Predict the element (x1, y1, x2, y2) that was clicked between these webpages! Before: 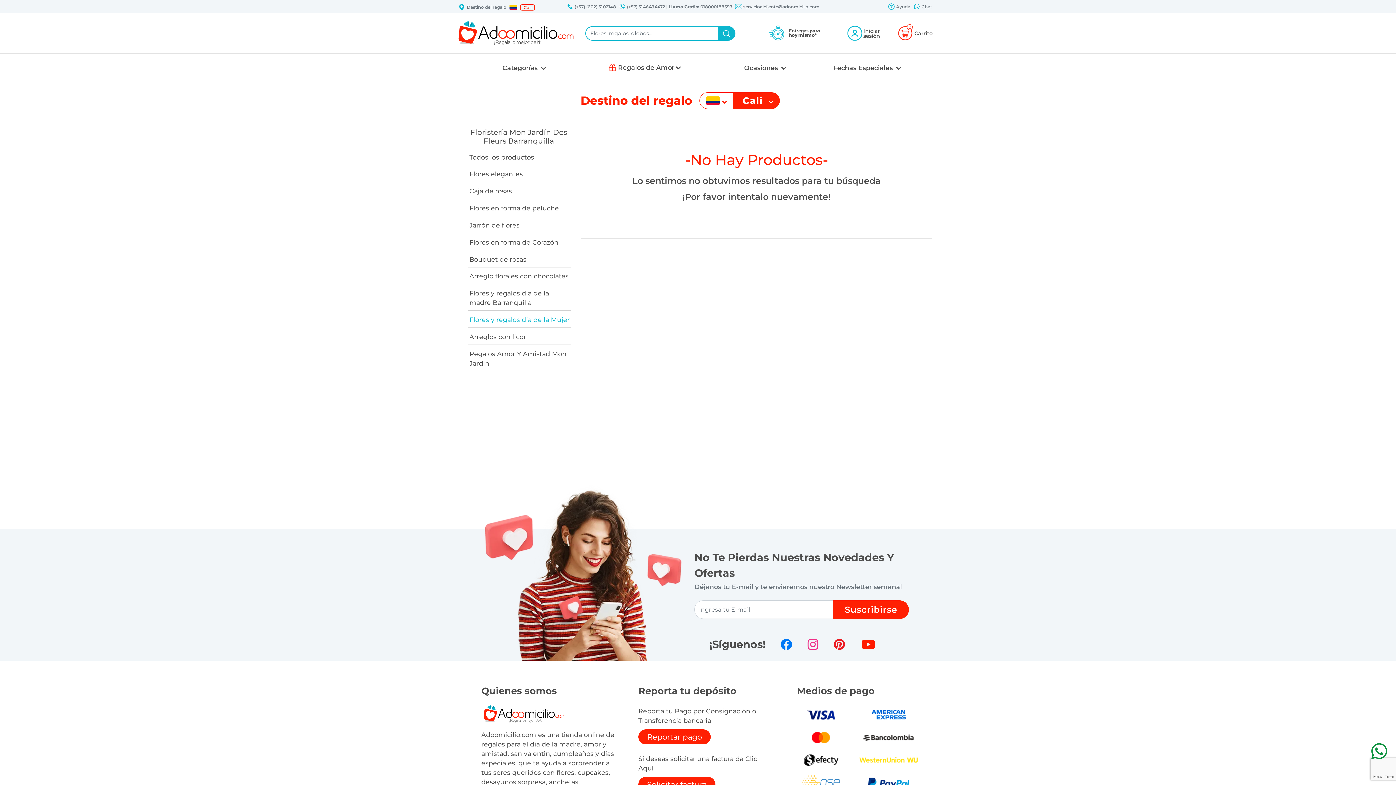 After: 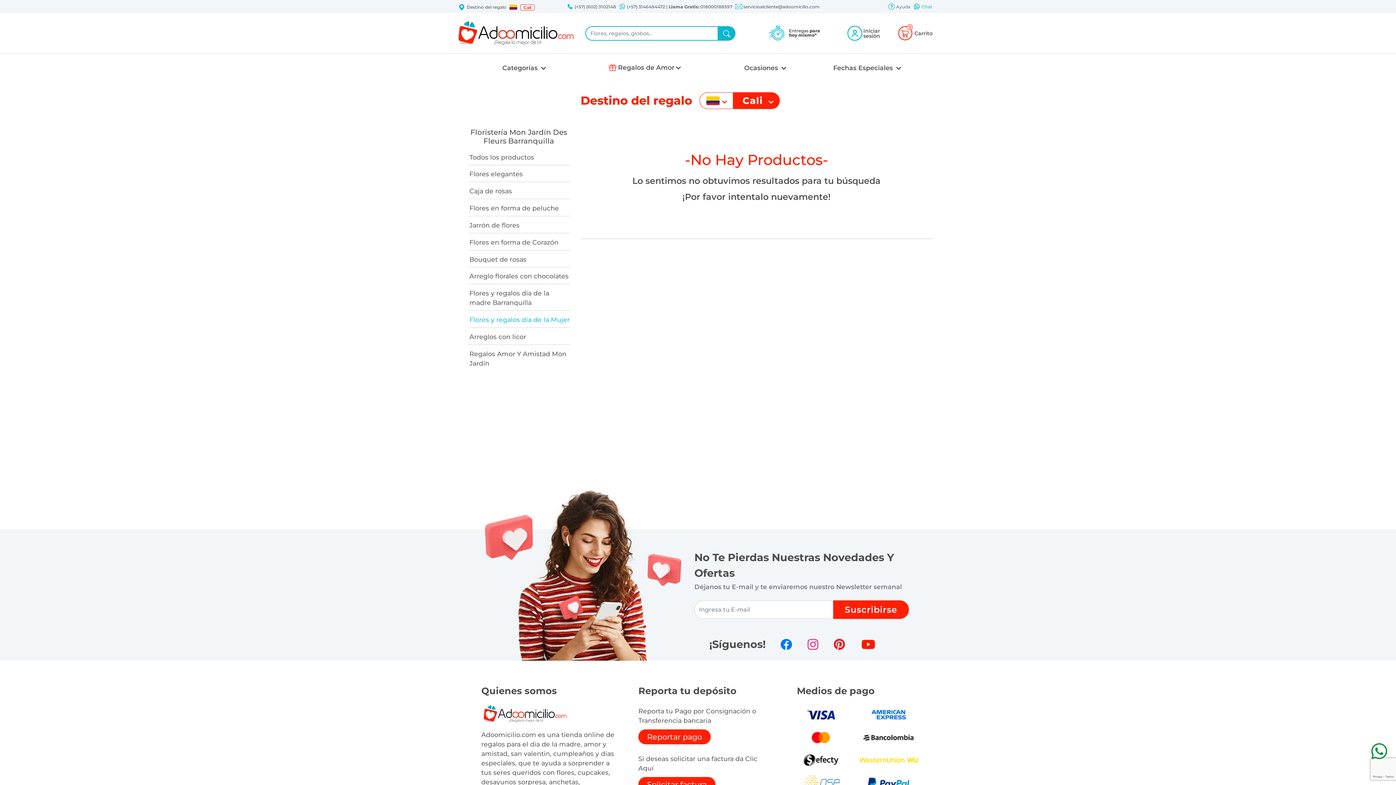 Action: bbox: (910, 2, 932, 11) label:  Chat